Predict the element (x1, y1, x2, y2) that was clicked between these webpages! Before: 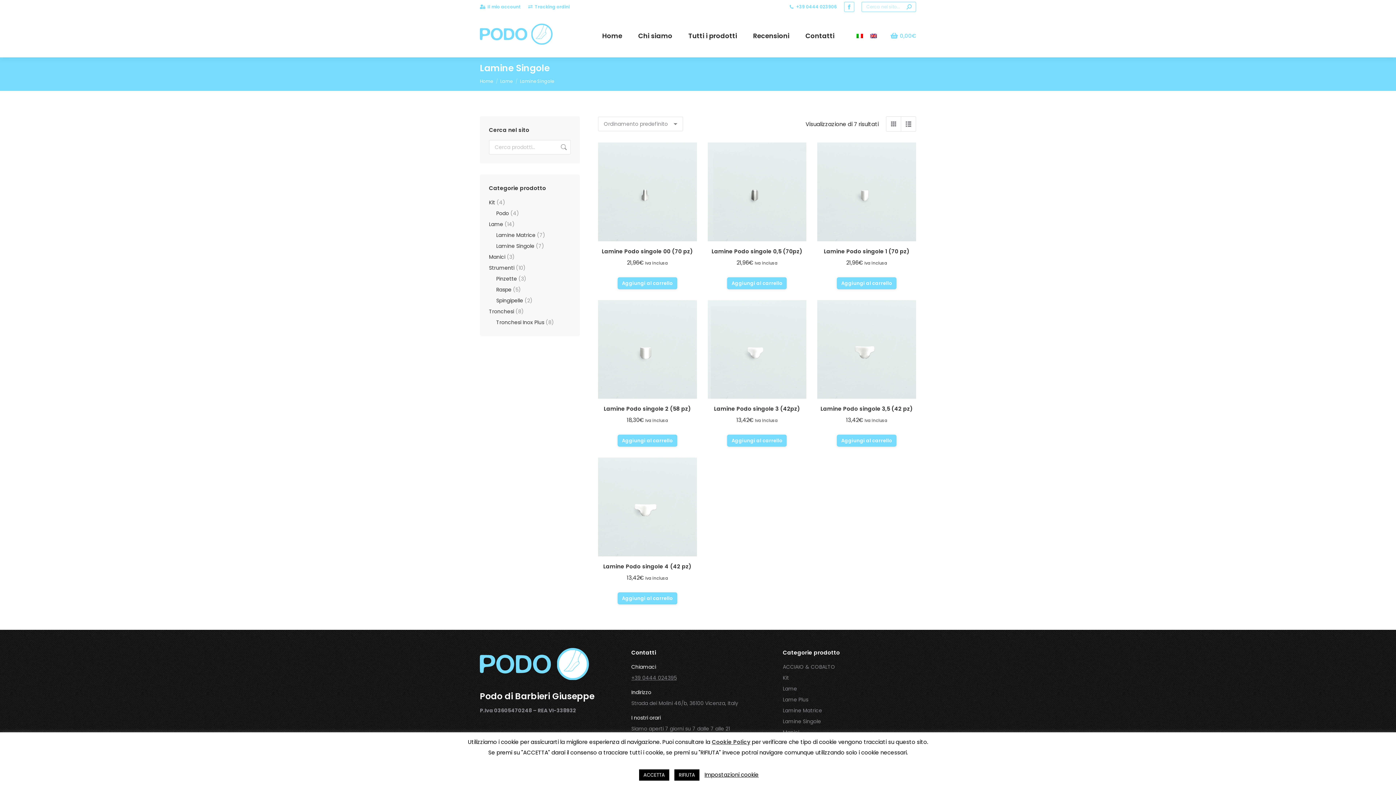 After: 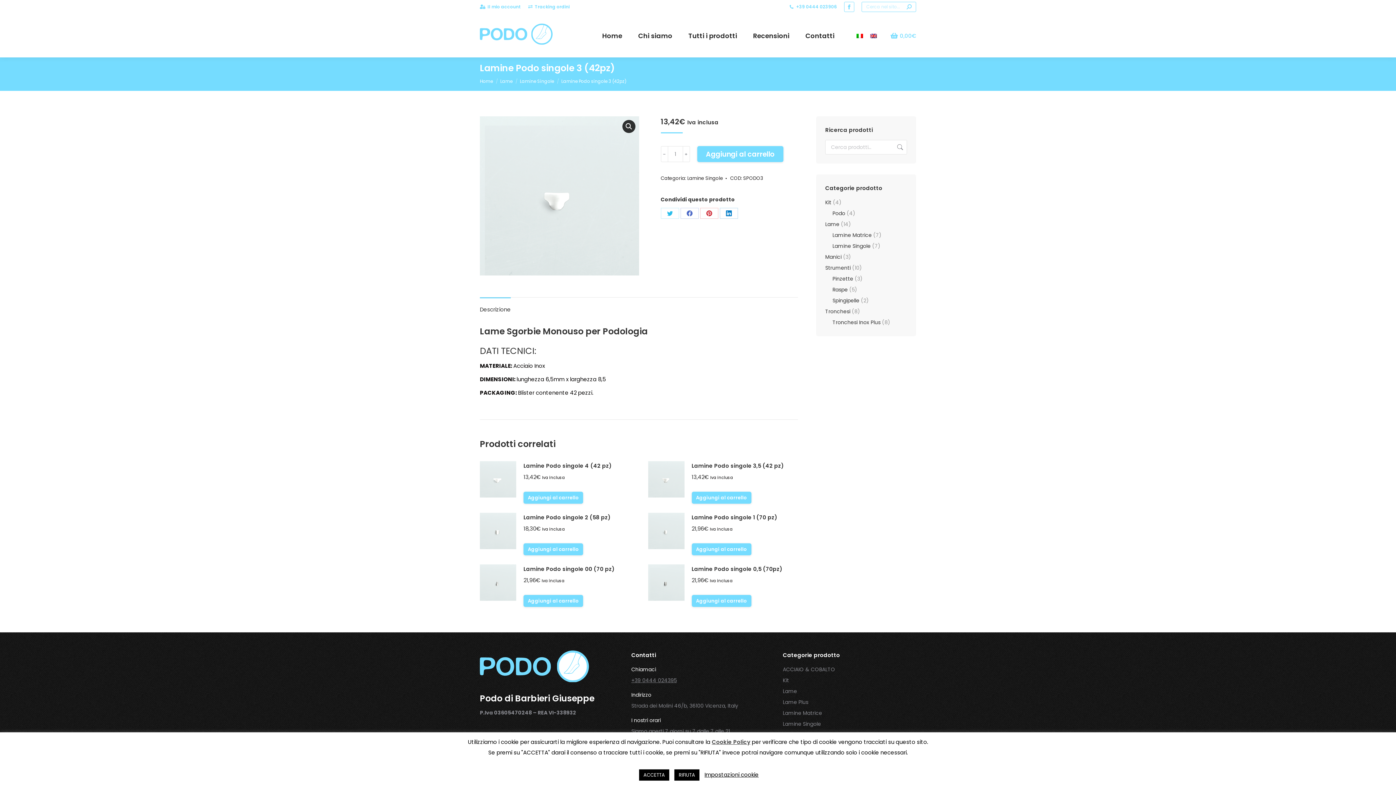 Action: bbox: (714, 405, 800, 412) label: Lamine Podo singole 3 (42pz)